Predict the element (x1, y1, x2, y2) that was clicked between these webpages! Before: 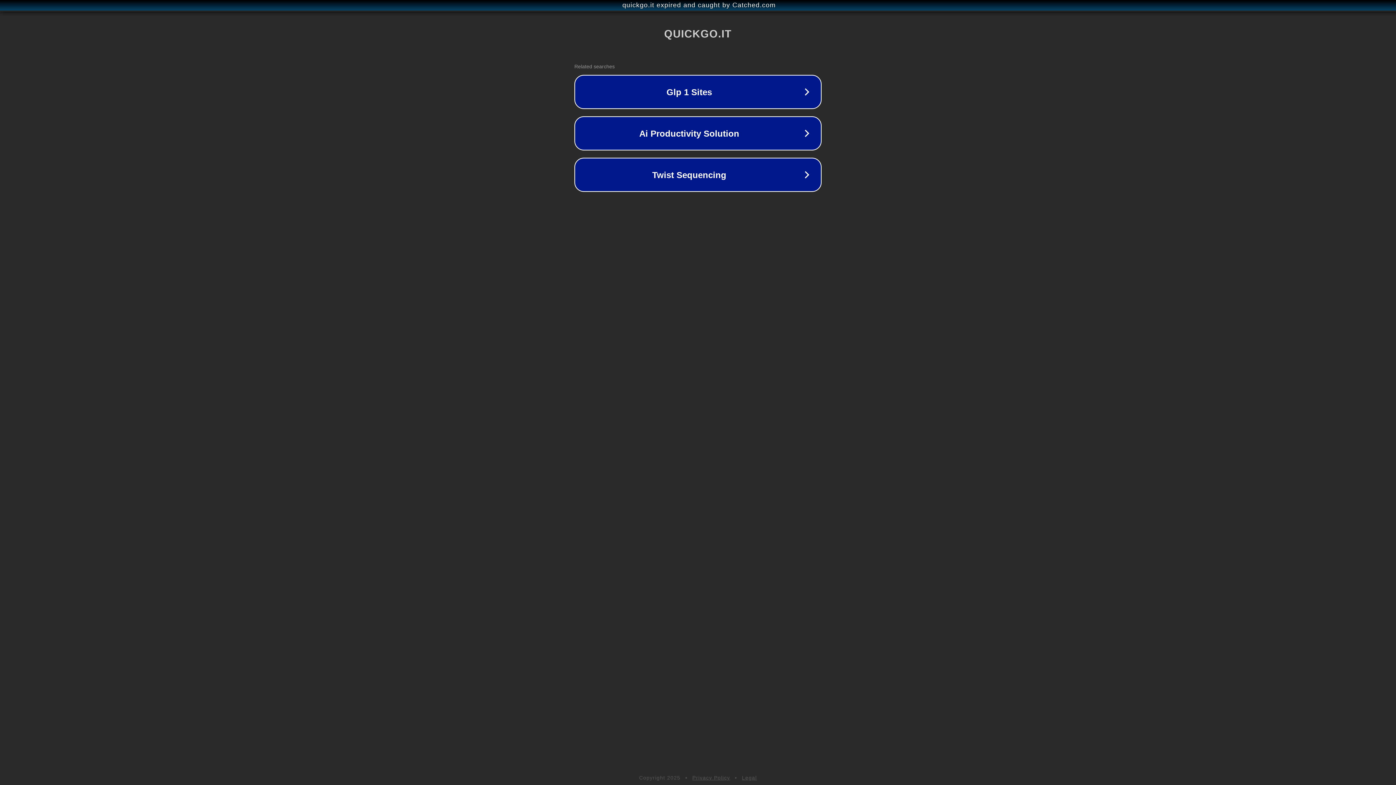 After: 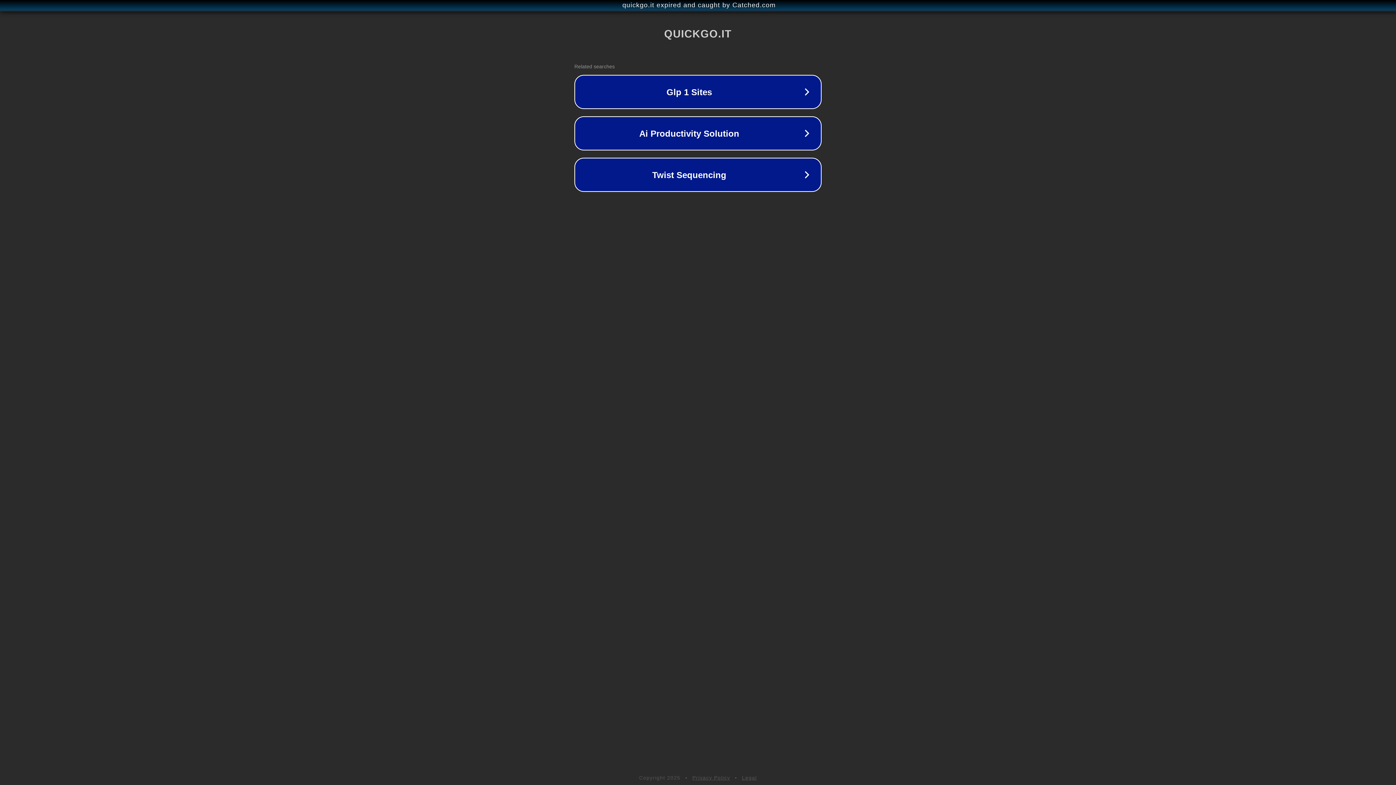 Action: bbox: (692, 775, 730, 781) label: Privacy Policy